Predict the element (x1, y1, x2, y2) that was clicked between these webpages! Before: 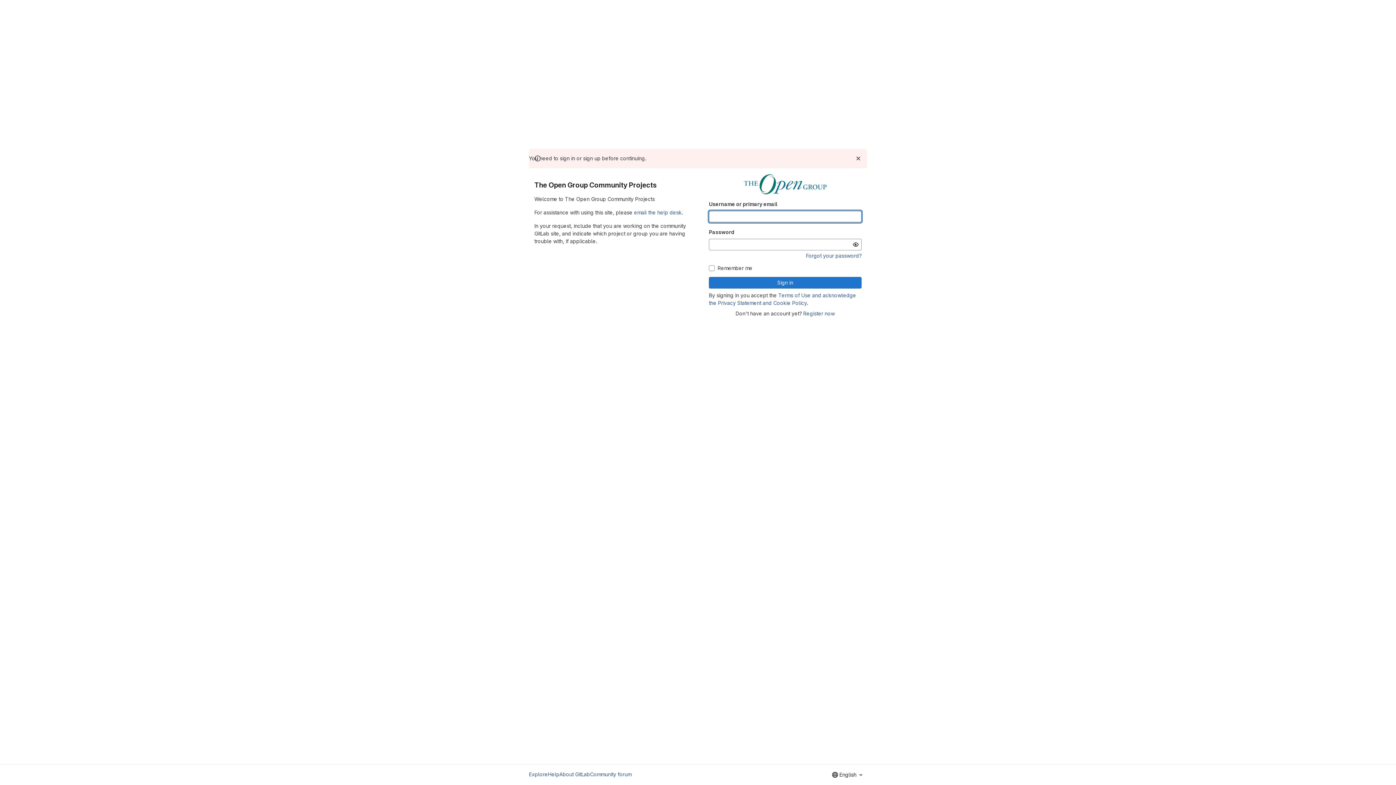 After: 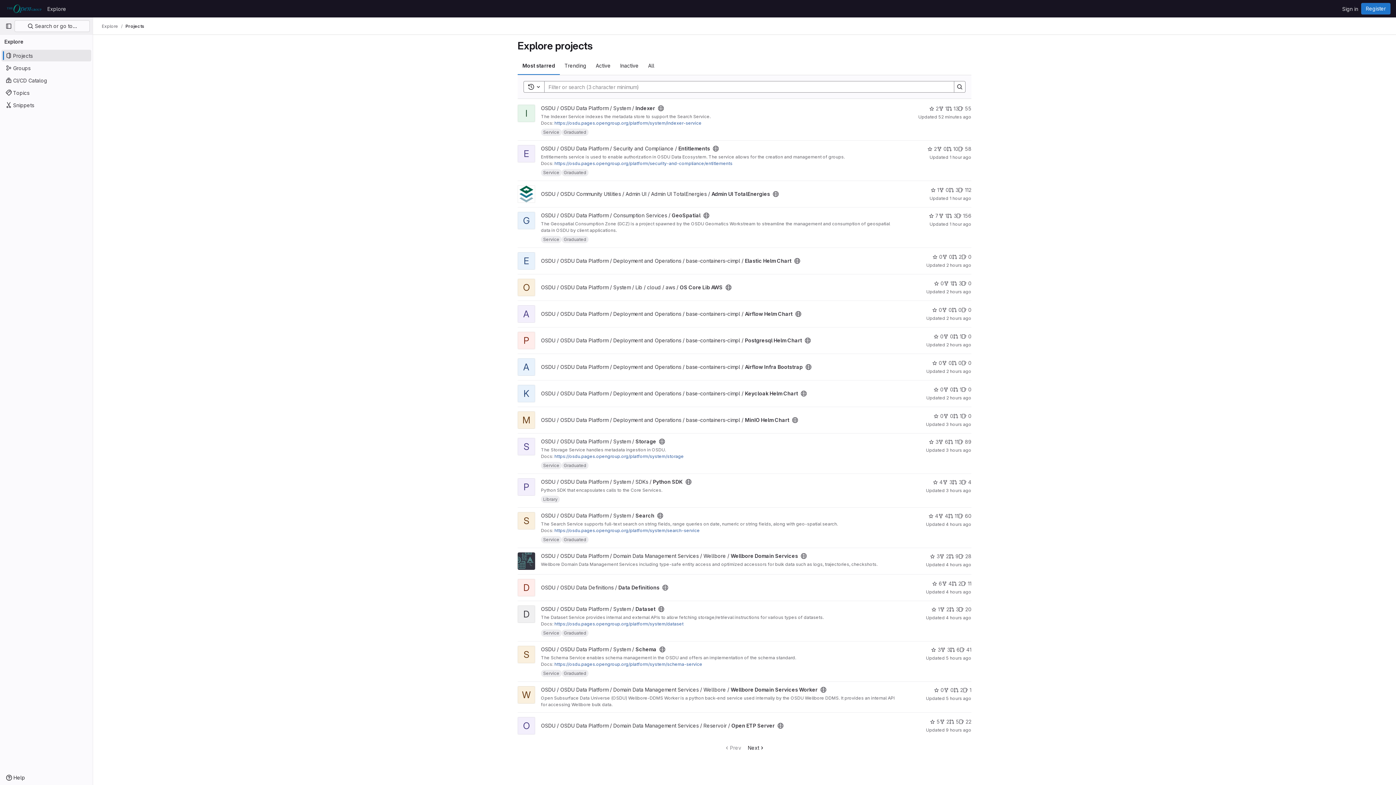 Action: label: Explore bbox: (529, 770, 548, 778)